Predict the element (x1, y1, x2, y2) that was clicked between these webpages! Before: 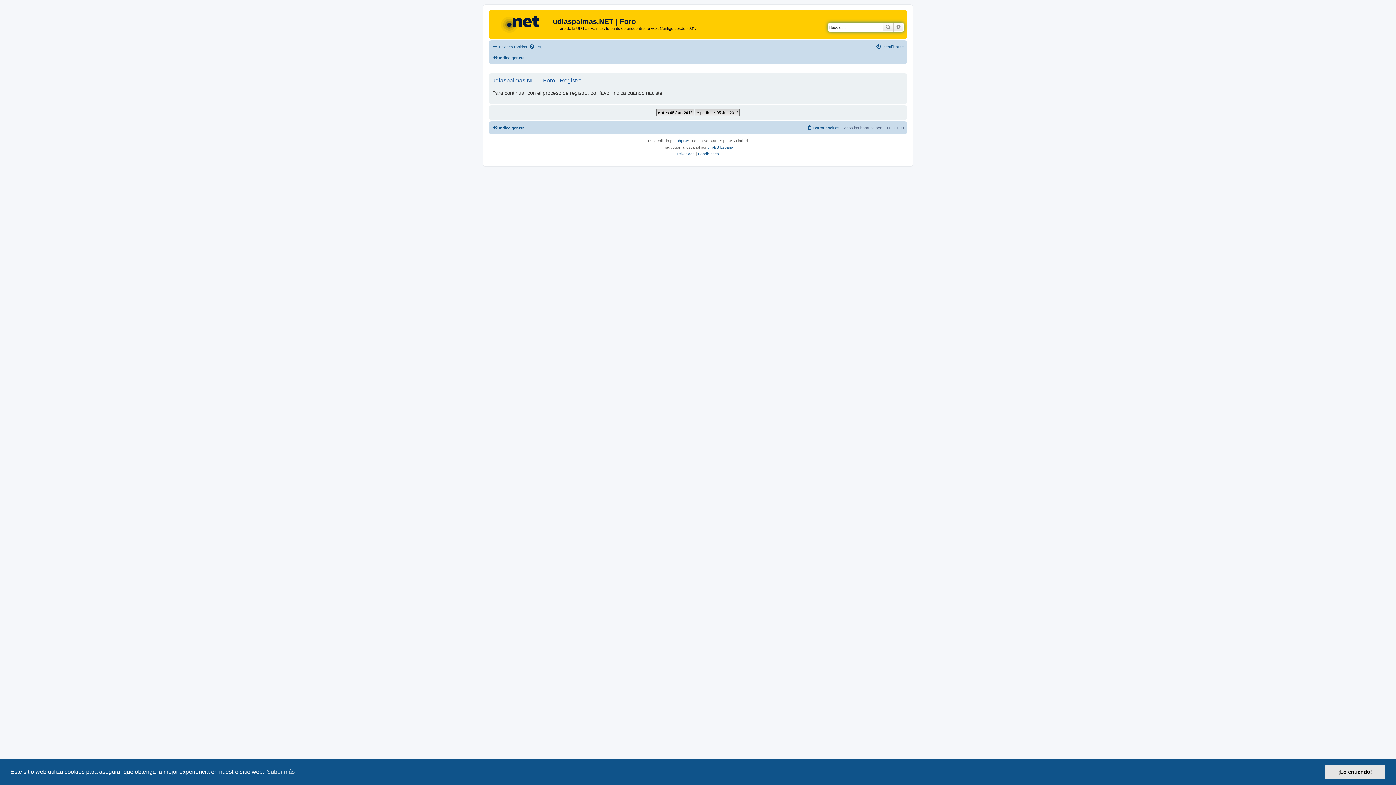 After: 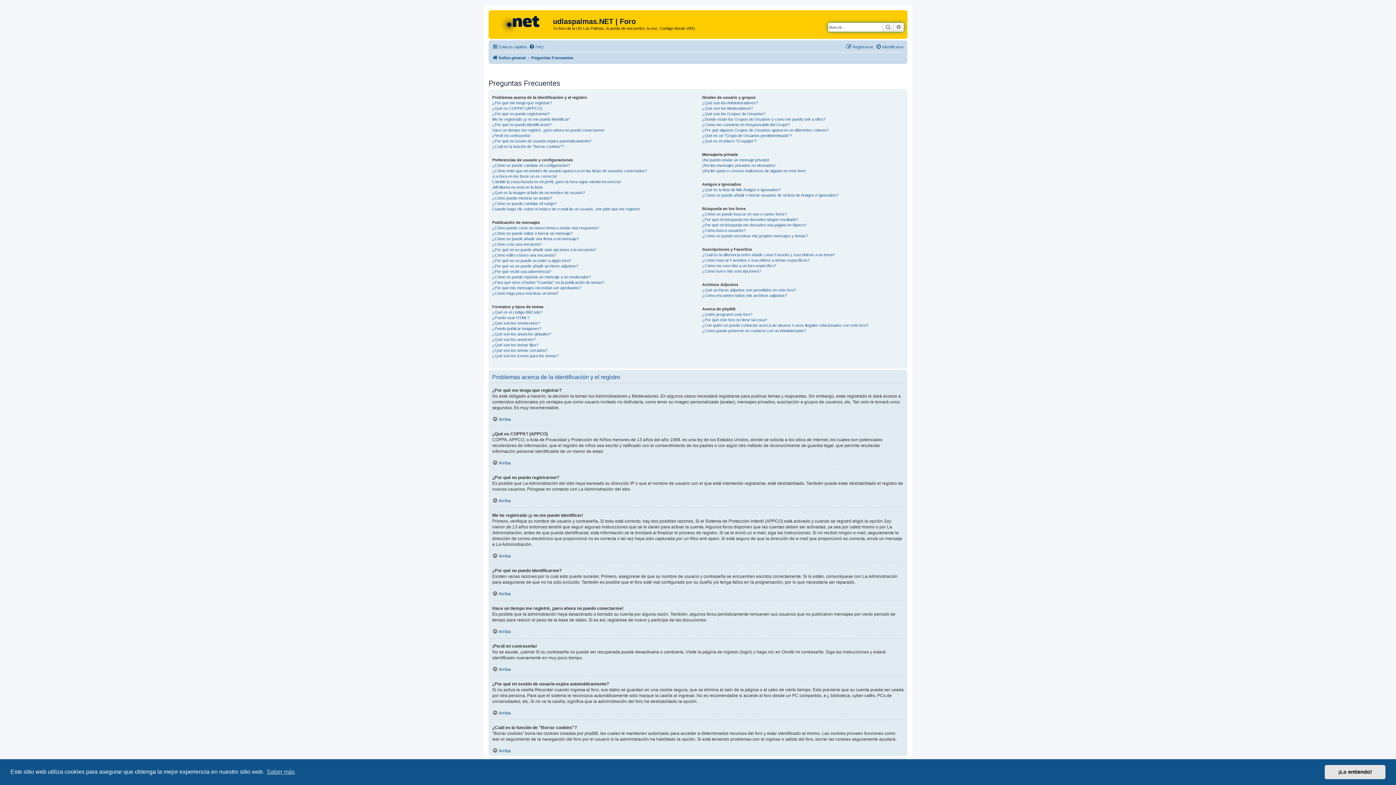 Action: label: FAQ bbox: (529, 42, 543, 51)